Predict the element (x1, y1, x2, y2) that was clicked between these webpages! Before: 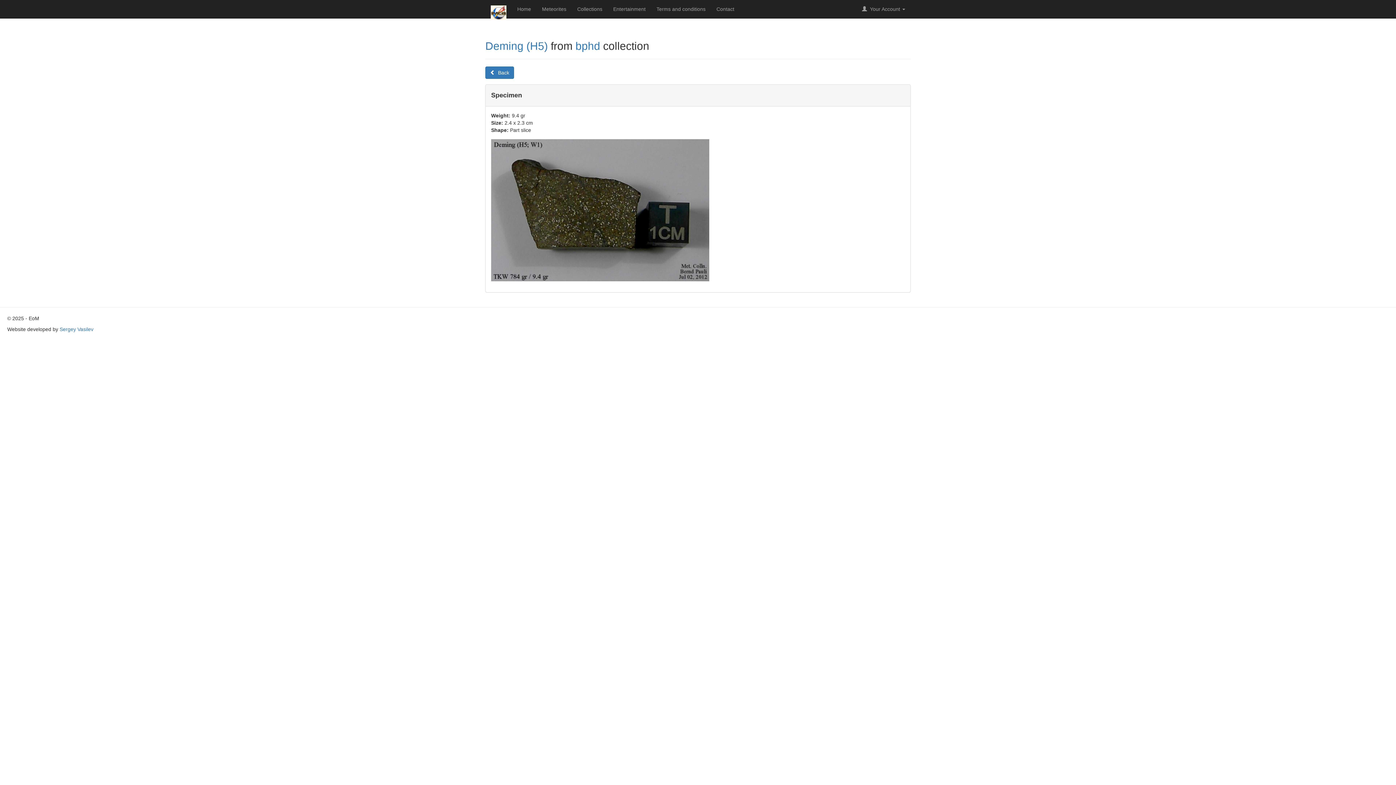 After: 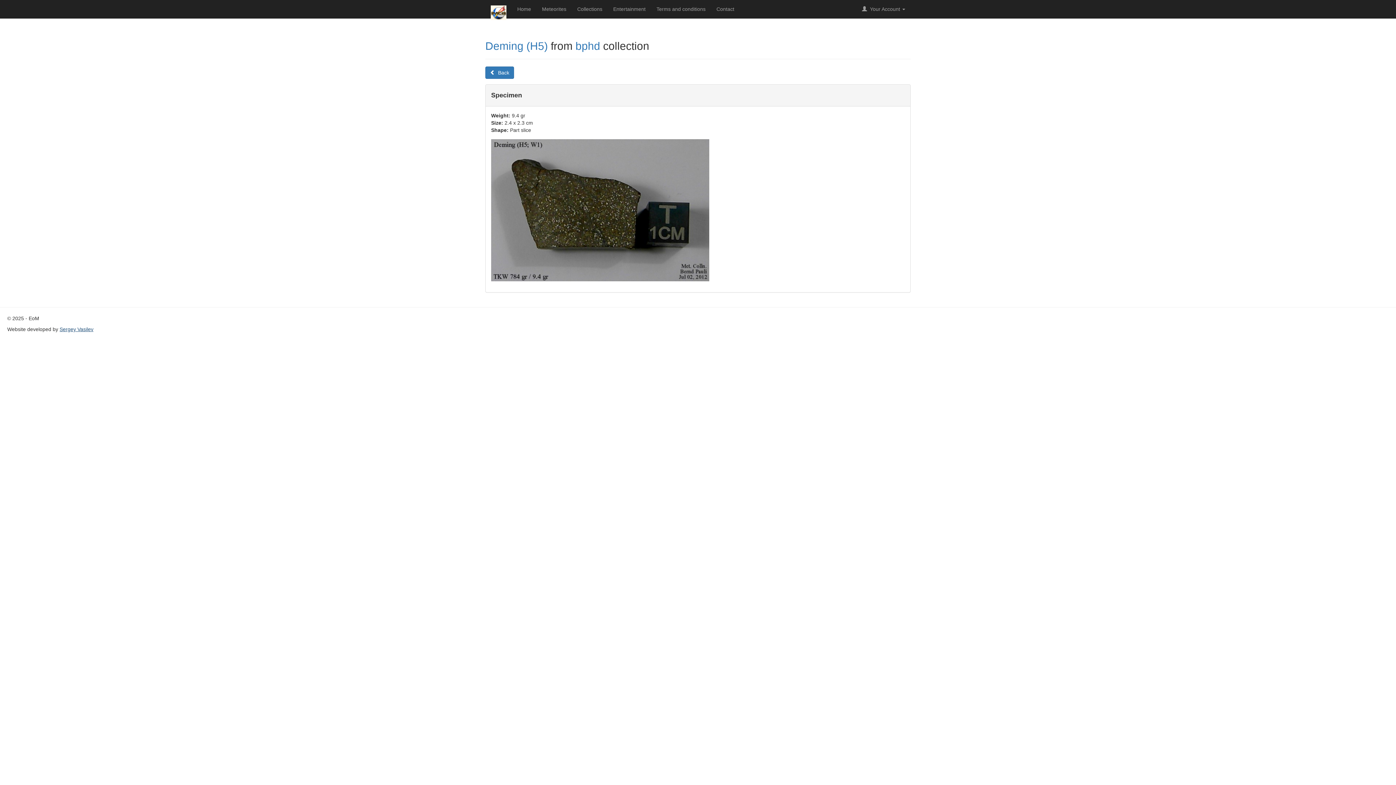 Action: label: Sergey Vasilev bbox: (59, 326, 93, 332)